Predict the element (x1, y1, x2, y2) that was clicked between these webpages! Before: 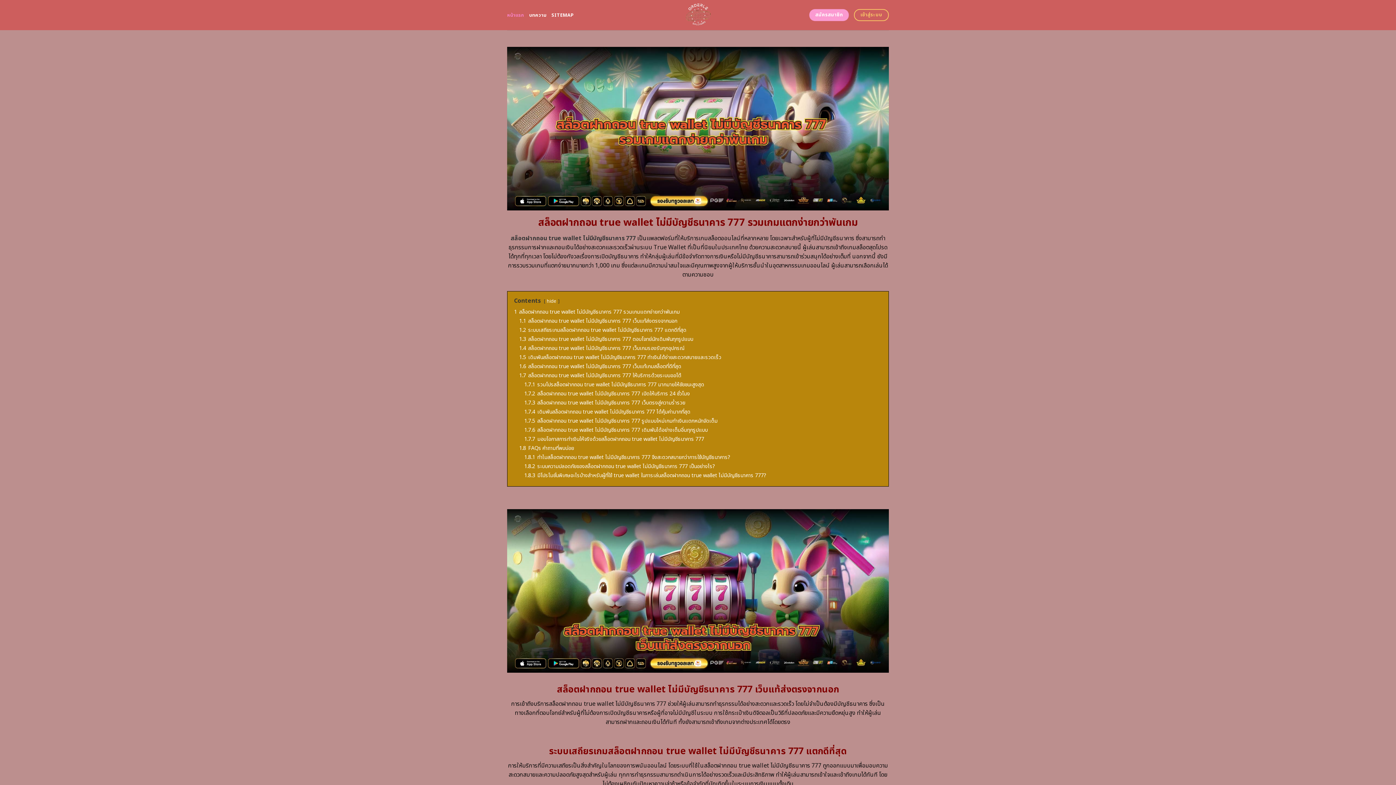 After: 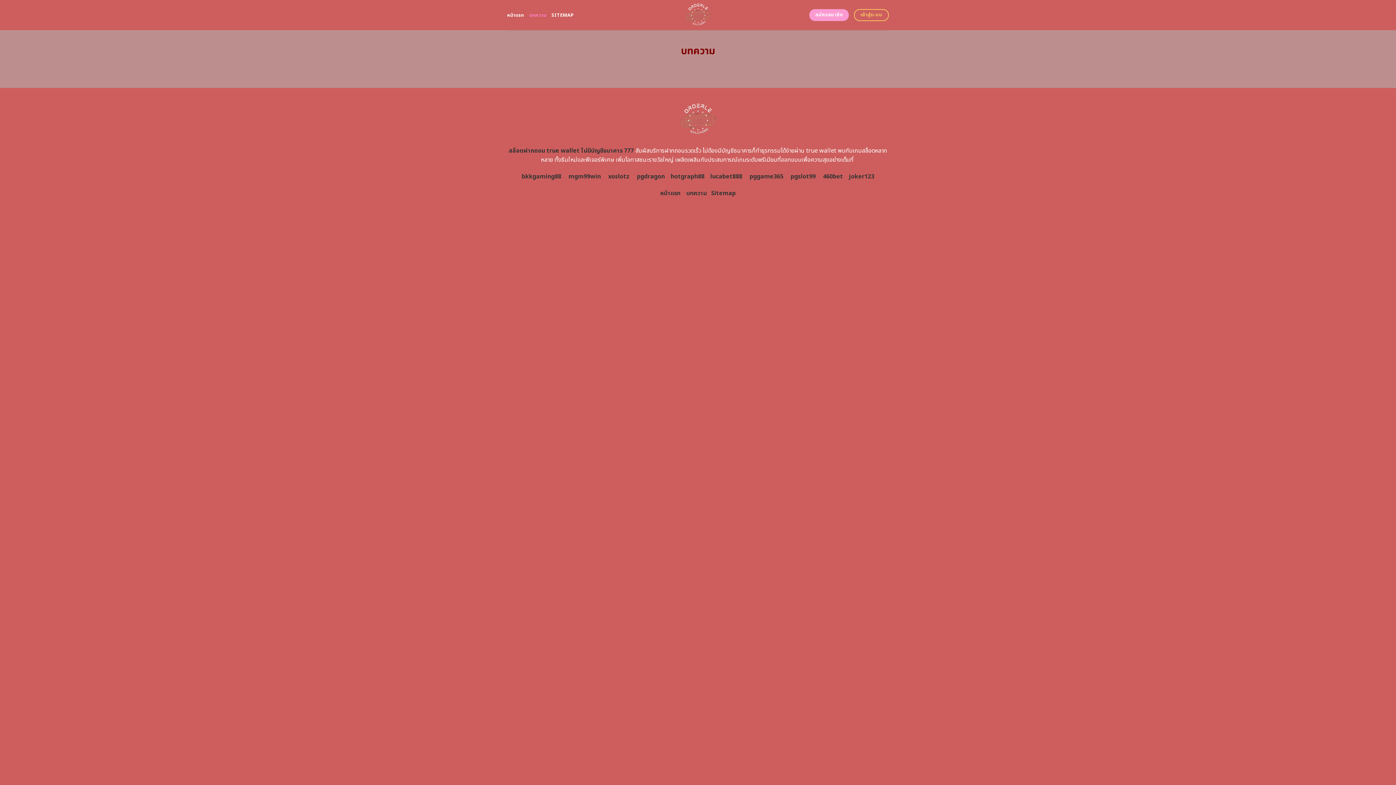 Action: label: บทความ bbox: (529, 8, 546, 21)